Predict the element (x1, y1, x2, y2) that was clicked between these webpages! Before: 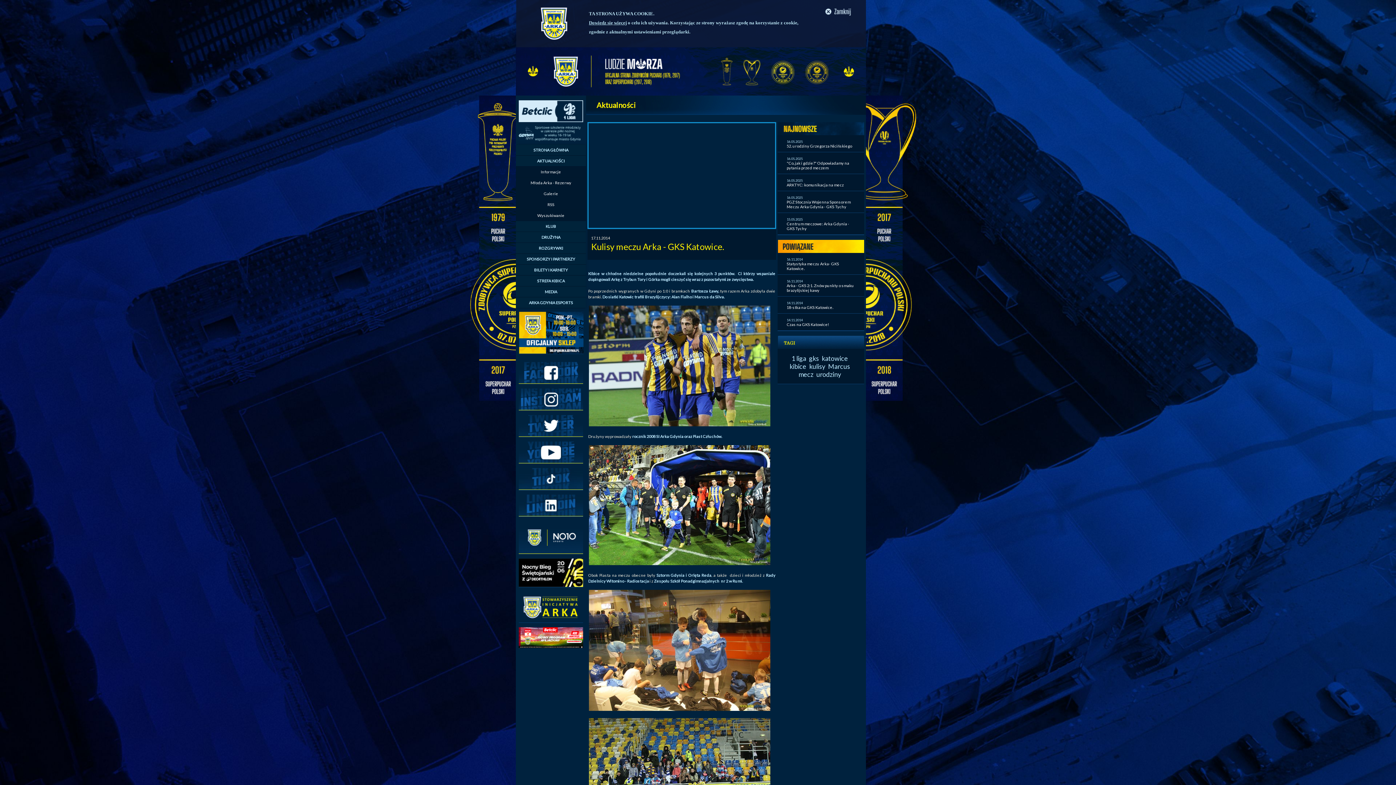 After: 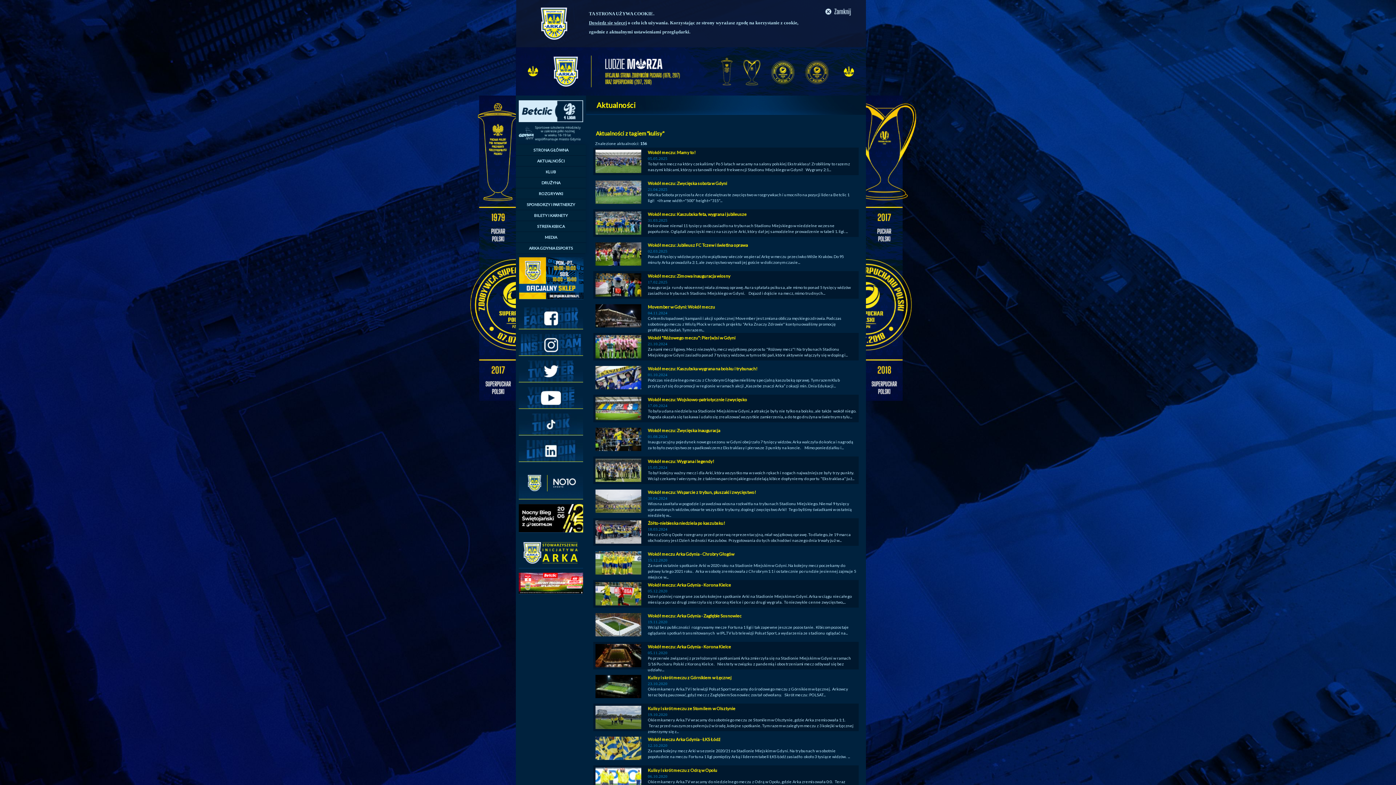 Action: label: kulisy bbox: (809, 362, 825, 370)